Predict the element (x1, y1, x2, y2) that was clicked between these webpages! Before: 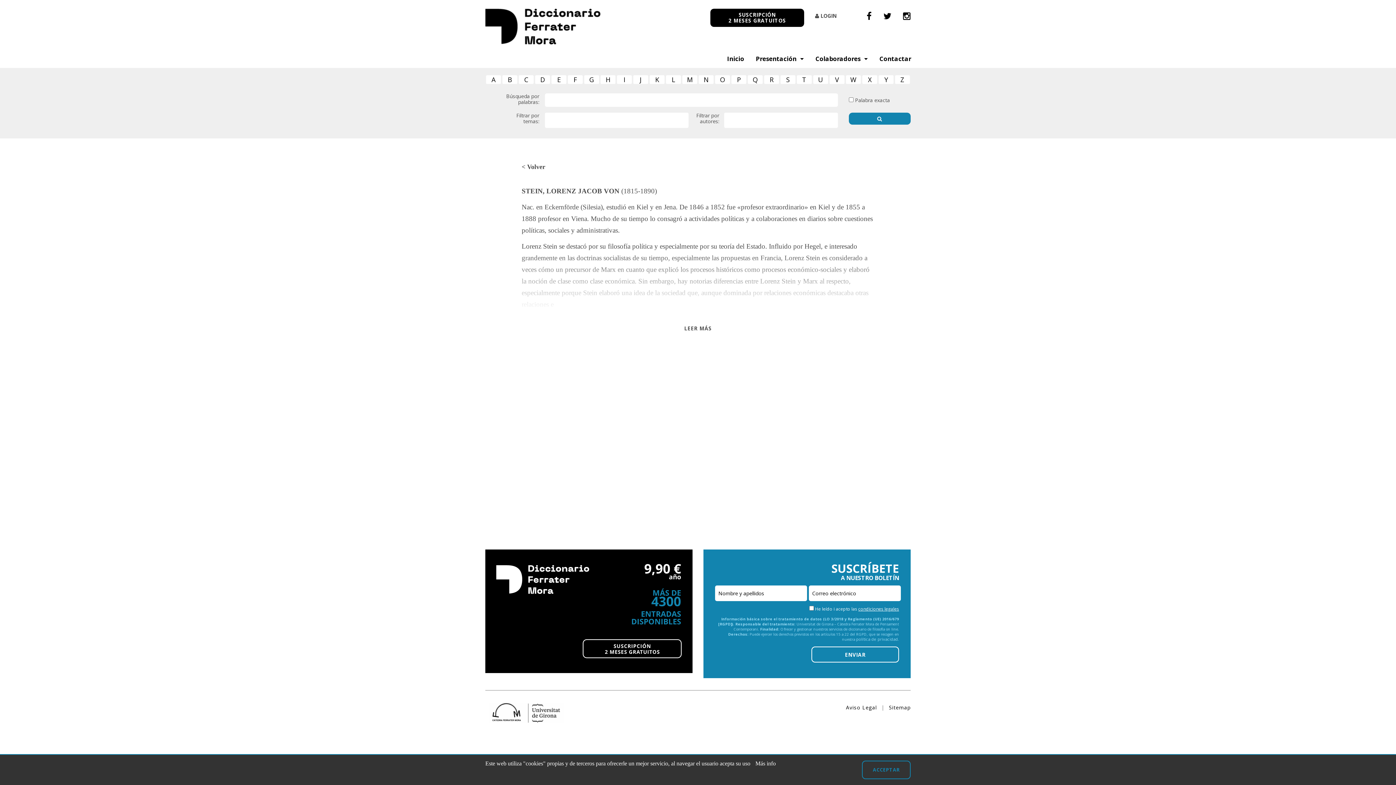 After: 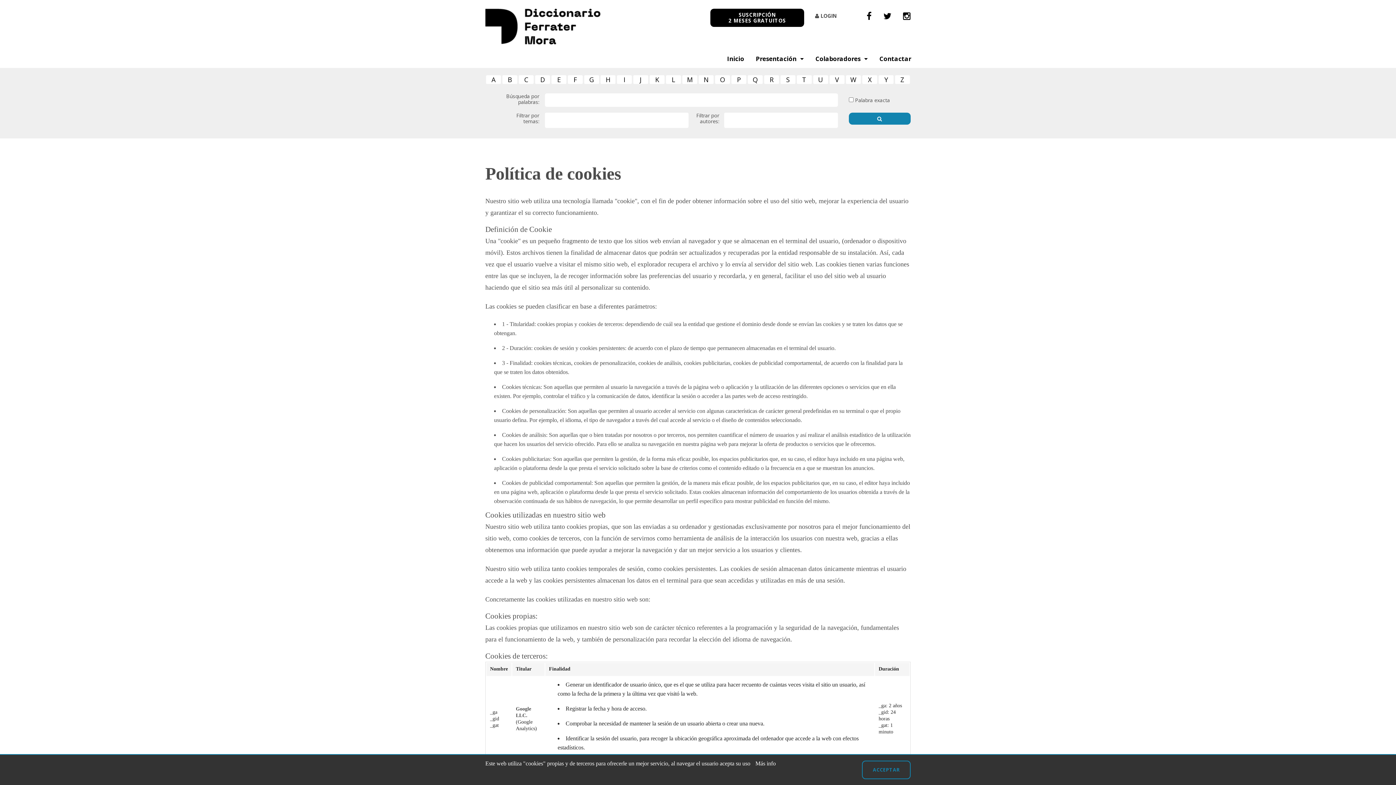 Action: bbox: (755, 760, 776, 766) label: Más info